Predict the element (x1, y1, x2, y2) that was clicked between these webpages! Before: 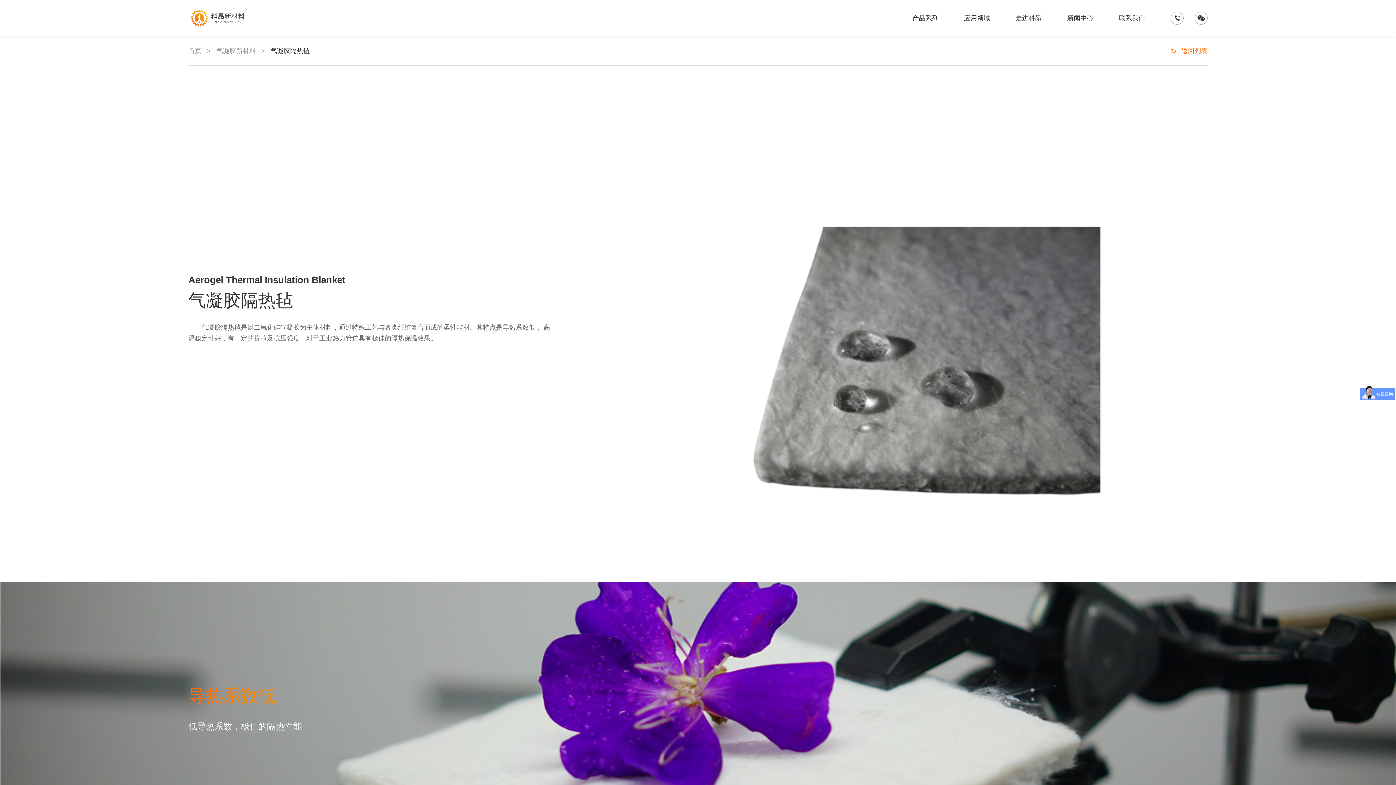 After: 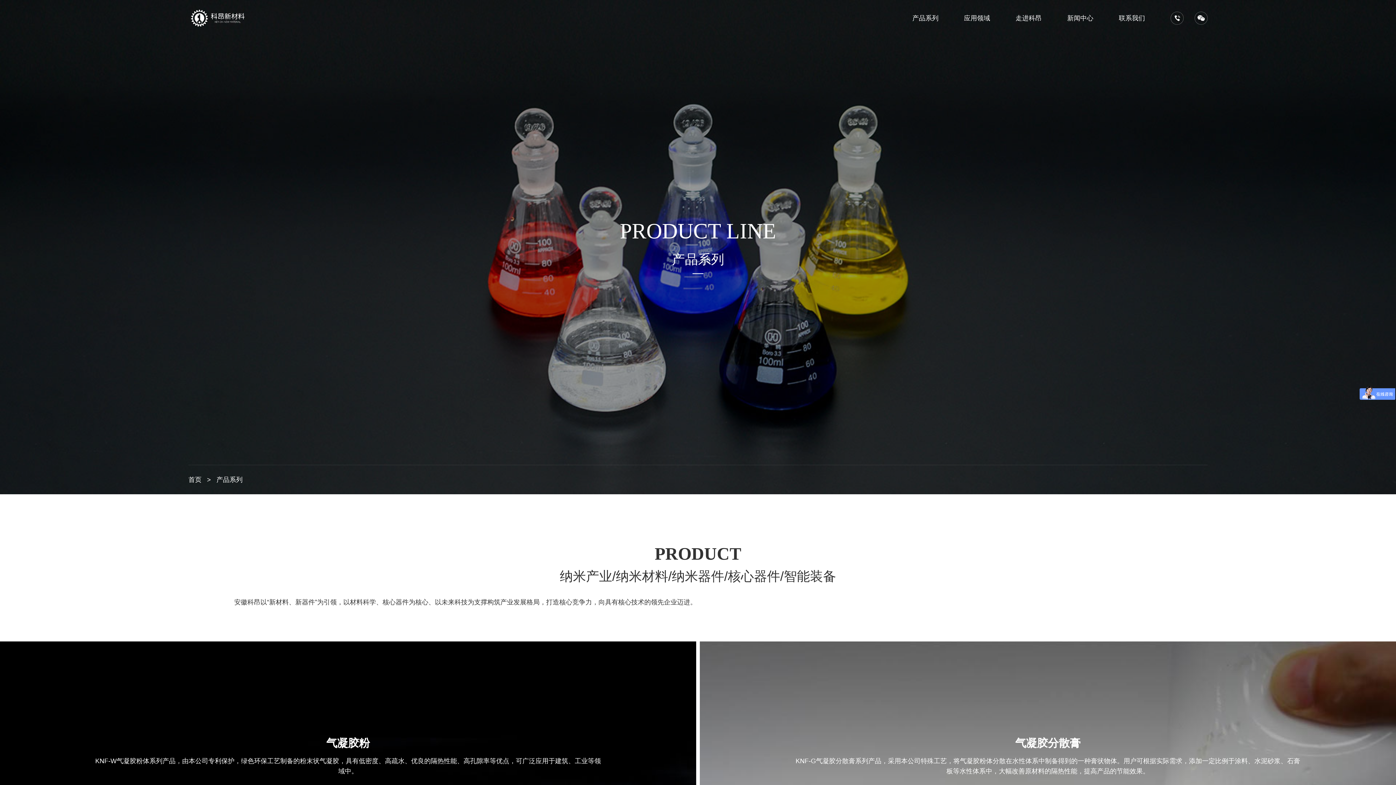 Action: bbox: (912, 0, 938, 36) label: 产品系列